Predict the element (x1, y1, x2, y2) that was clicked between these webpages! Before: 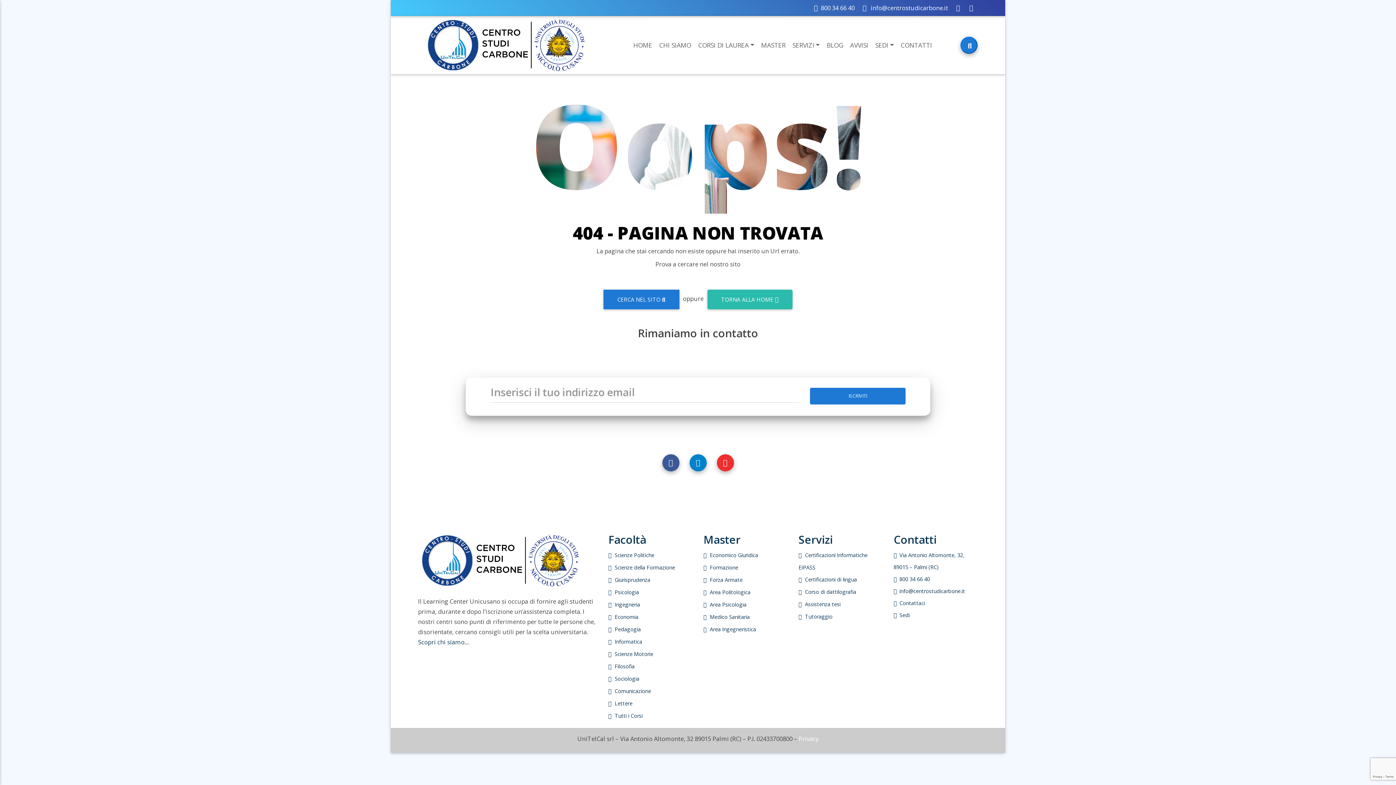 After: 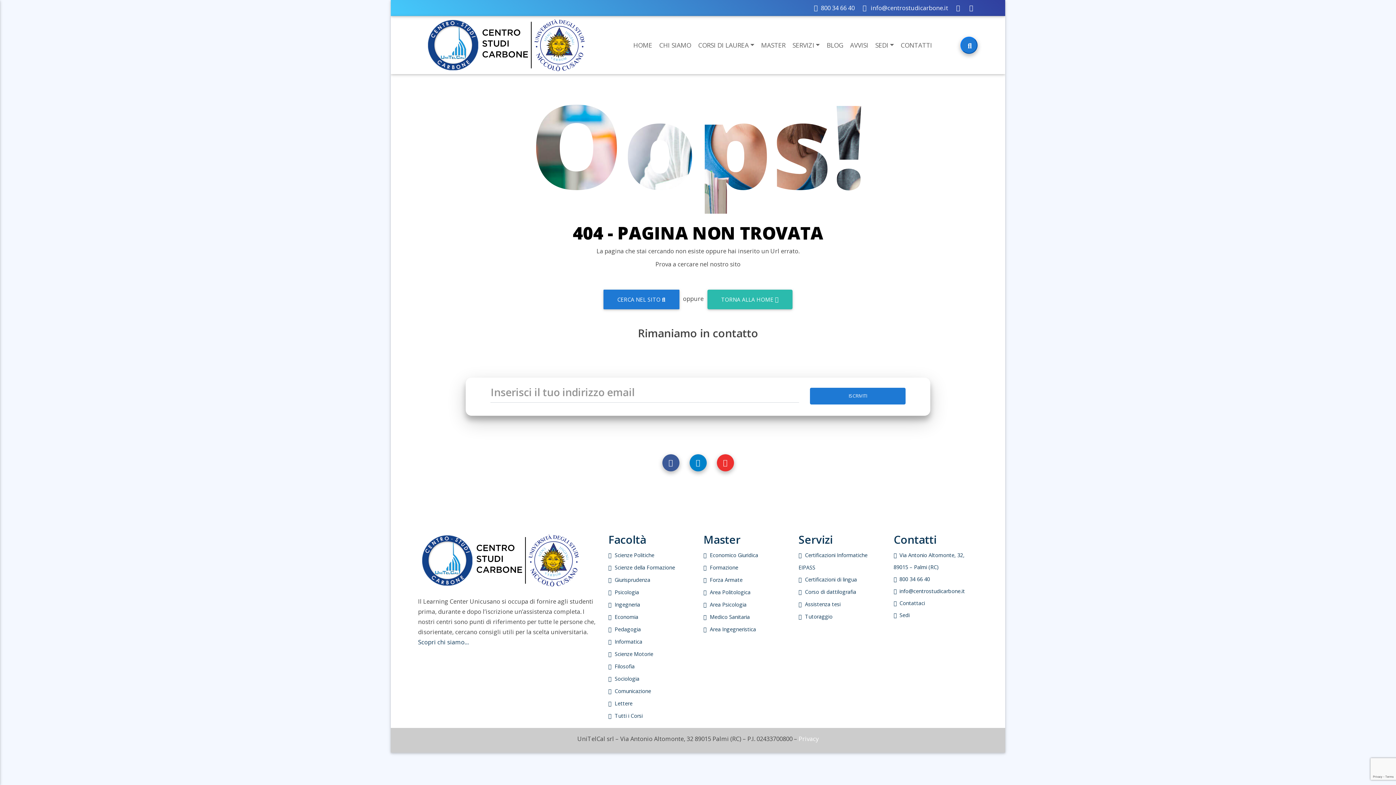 Action: bbox: (689, 454, 706, 471)